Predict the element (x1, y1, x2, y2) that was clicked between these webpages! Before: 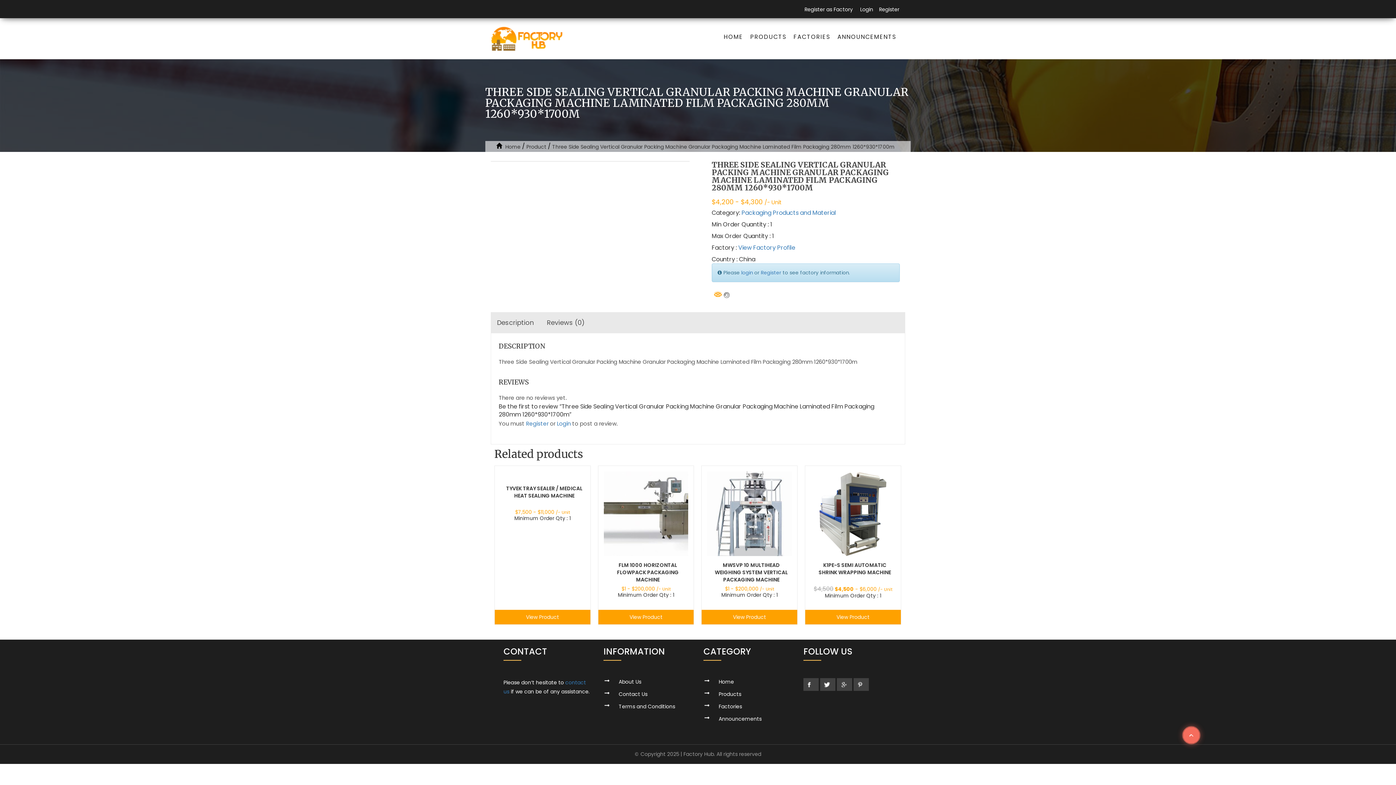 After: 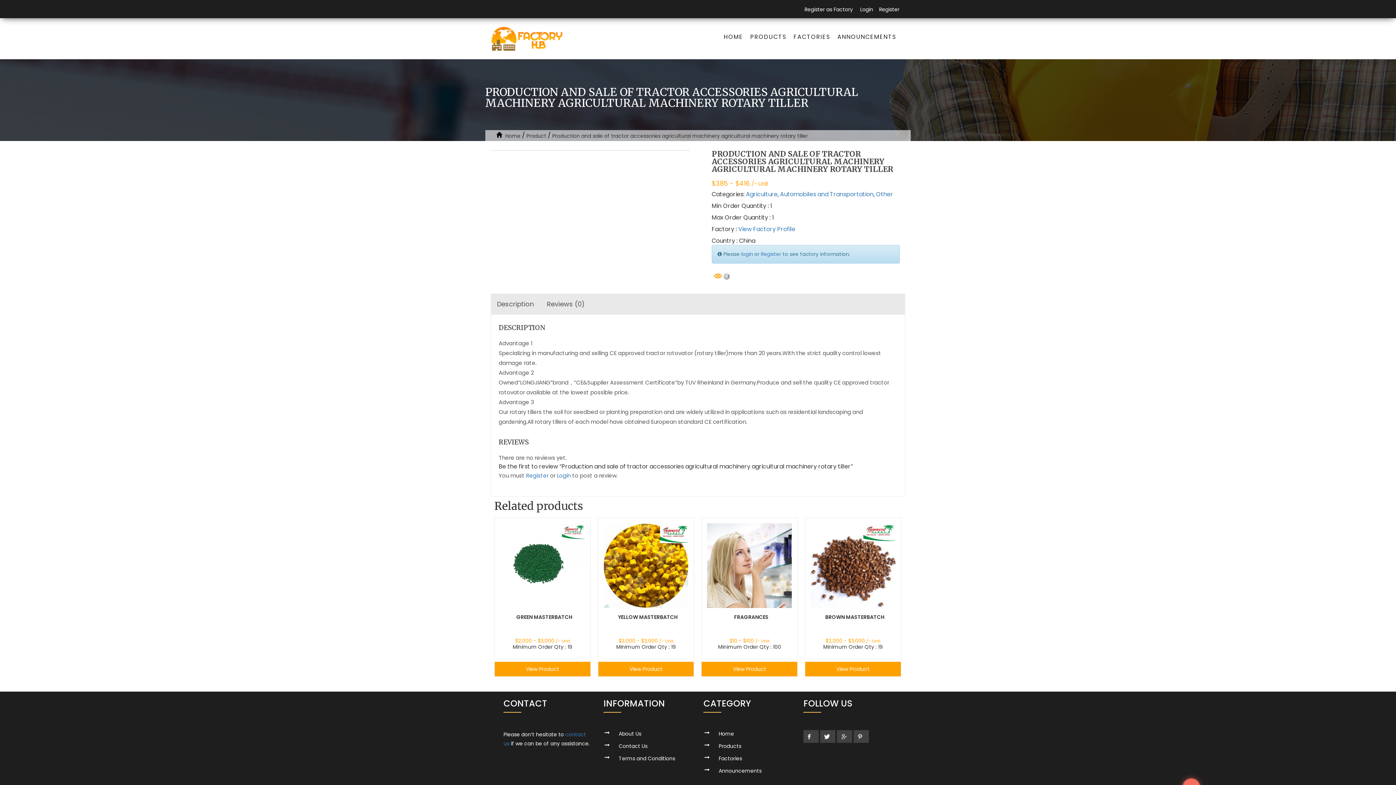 Action: label: Product bbox: (526, 143, 546, 150)